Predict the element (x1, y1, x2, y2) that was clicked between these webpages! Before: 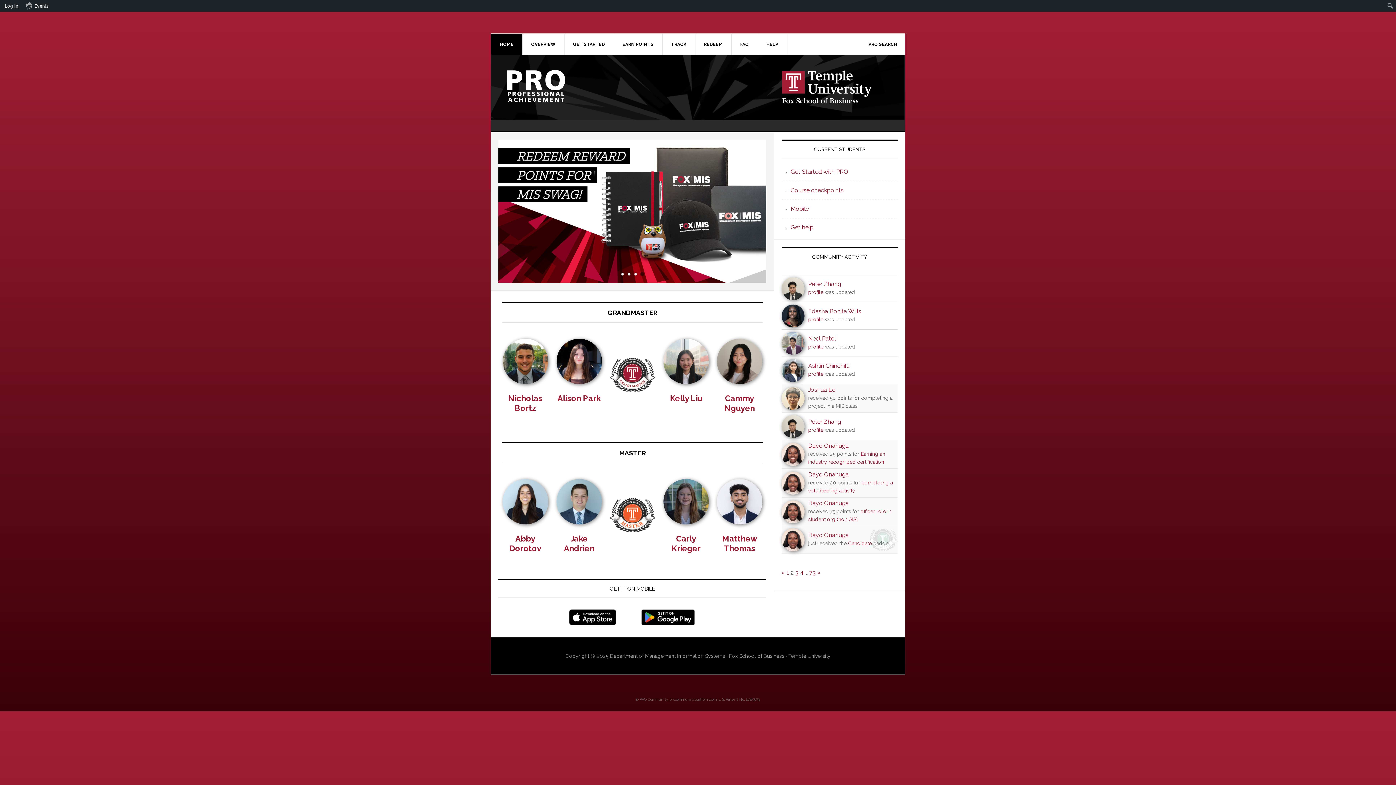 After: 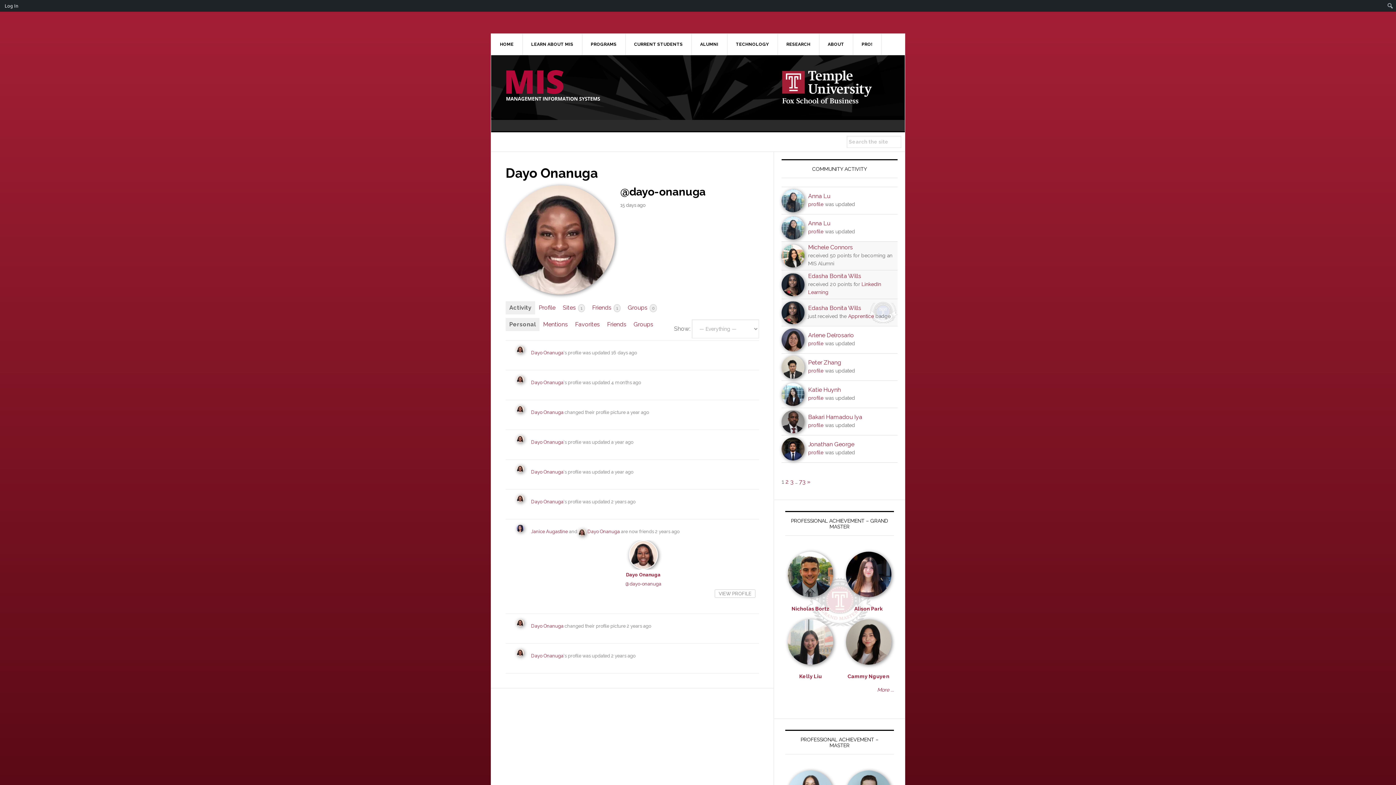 Action: bbox: (808, 471, 849, 478) label: Dayo Onanuga